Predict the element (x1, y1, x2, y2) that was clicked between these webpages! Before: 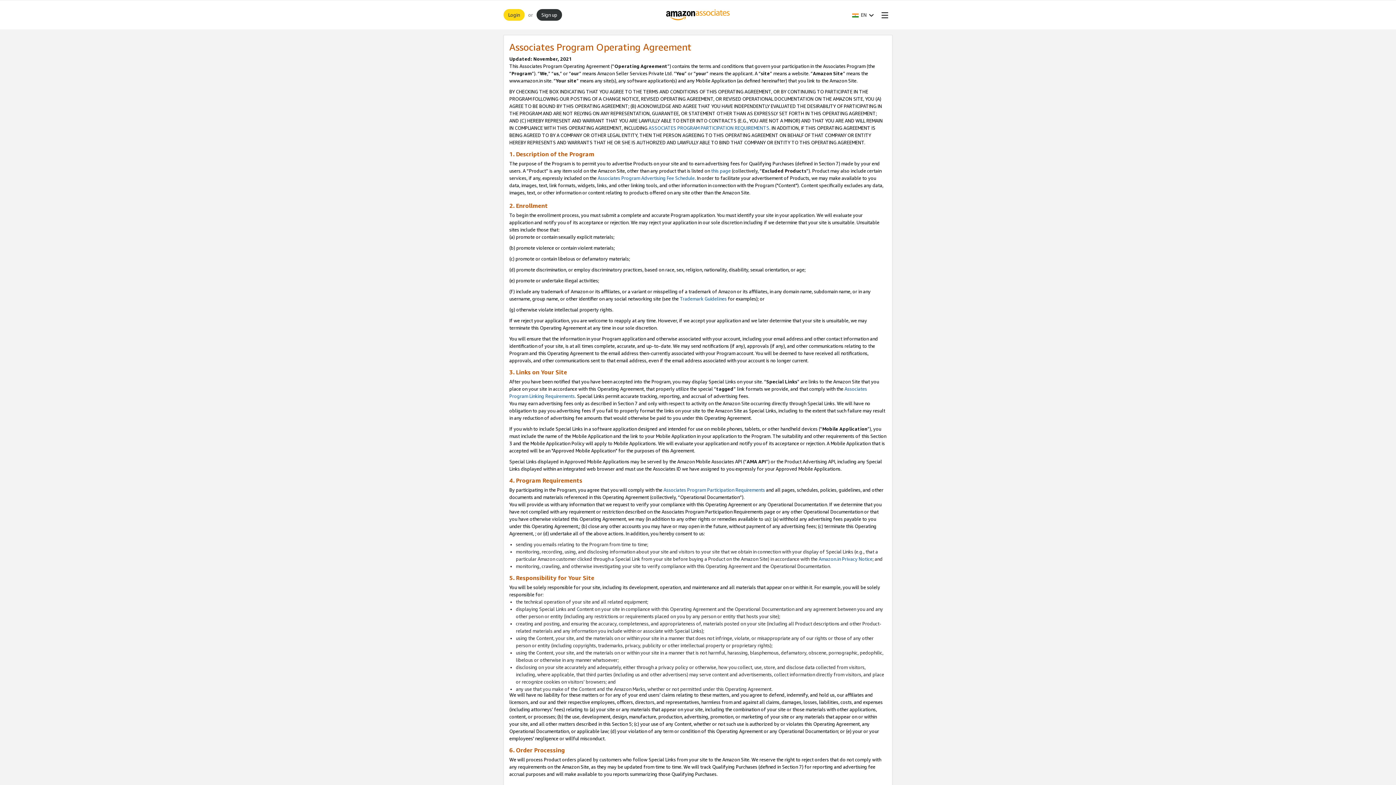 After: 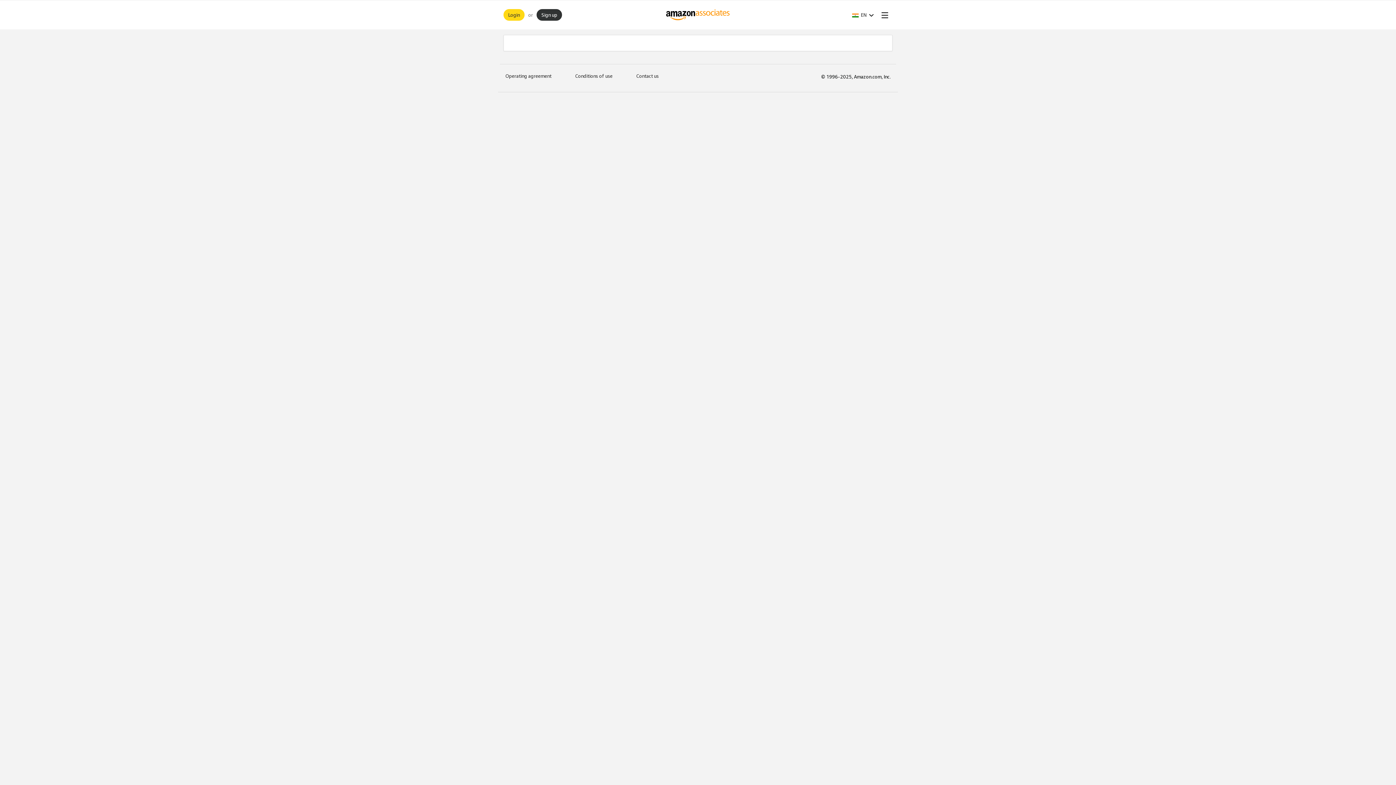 Action: bbox: (680, 296, 726, 301) label: Trademark Guidelines